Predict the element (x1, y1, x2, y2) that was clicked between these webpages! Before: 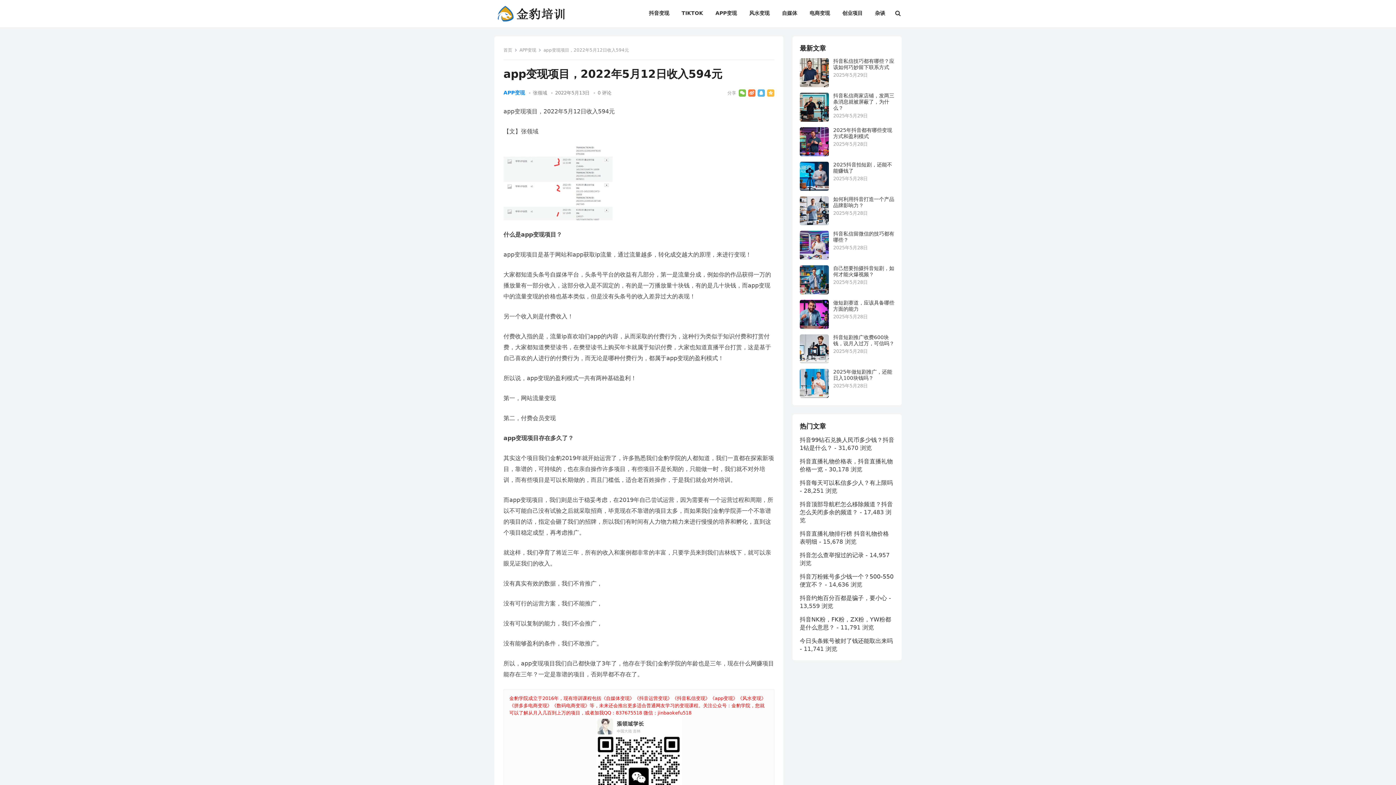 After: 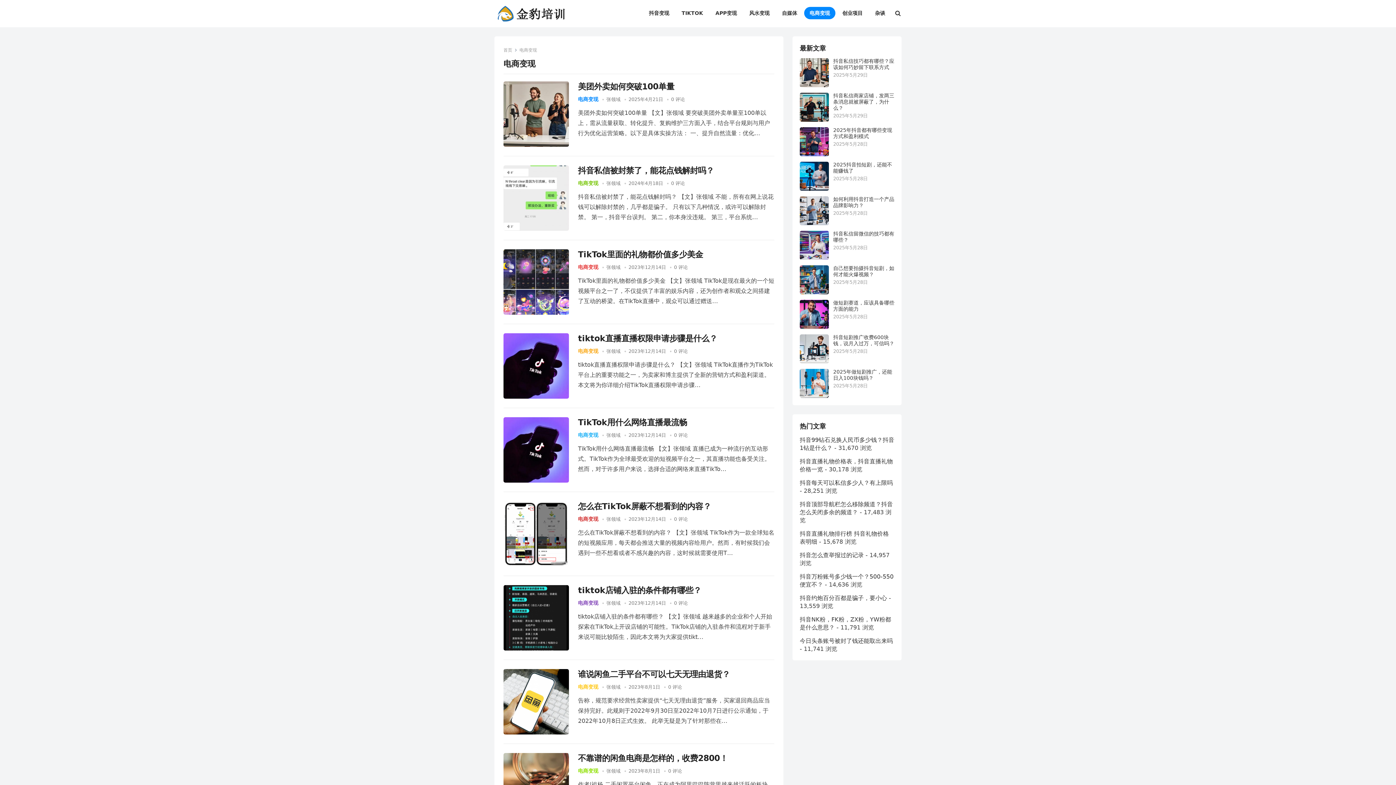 Action: label: 电商变现 bbox: (804, 0, 835, 26)